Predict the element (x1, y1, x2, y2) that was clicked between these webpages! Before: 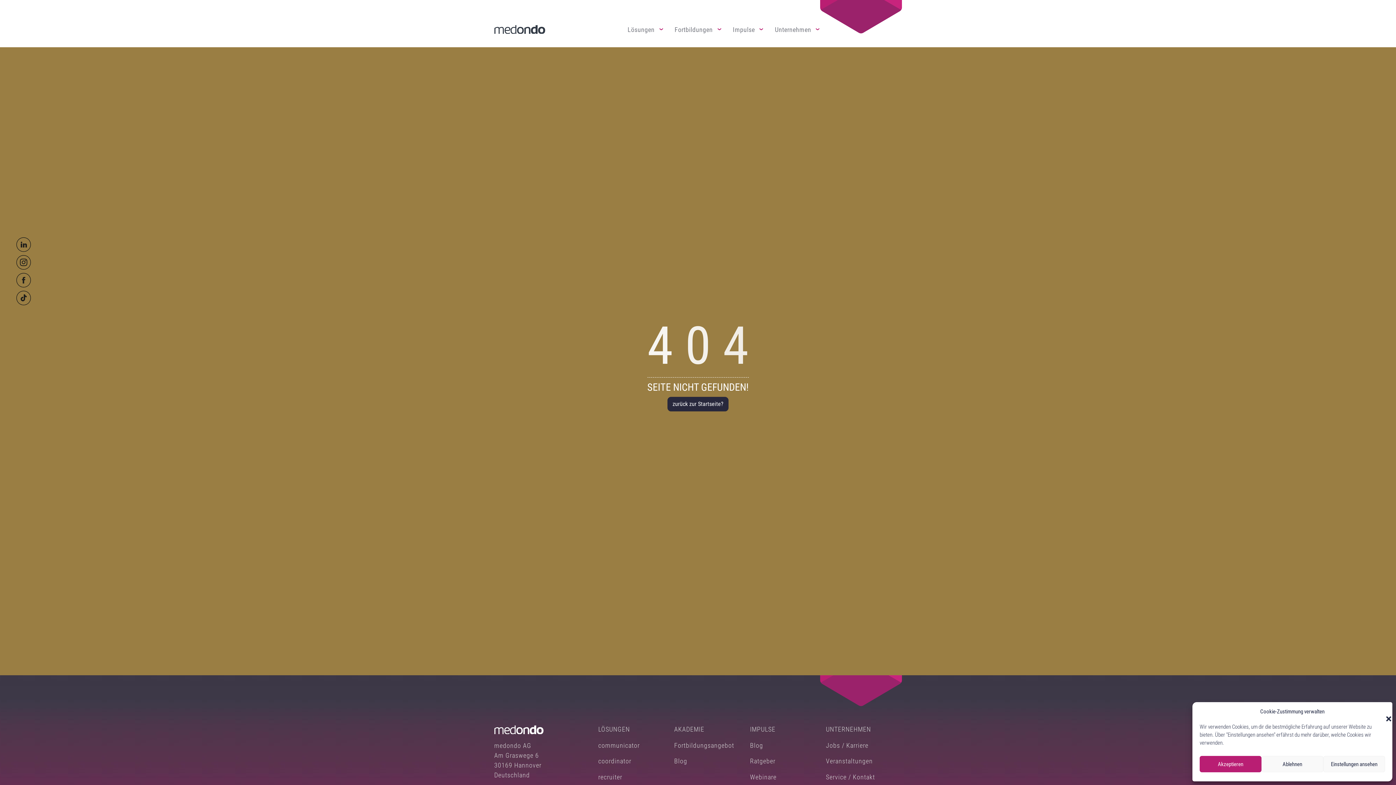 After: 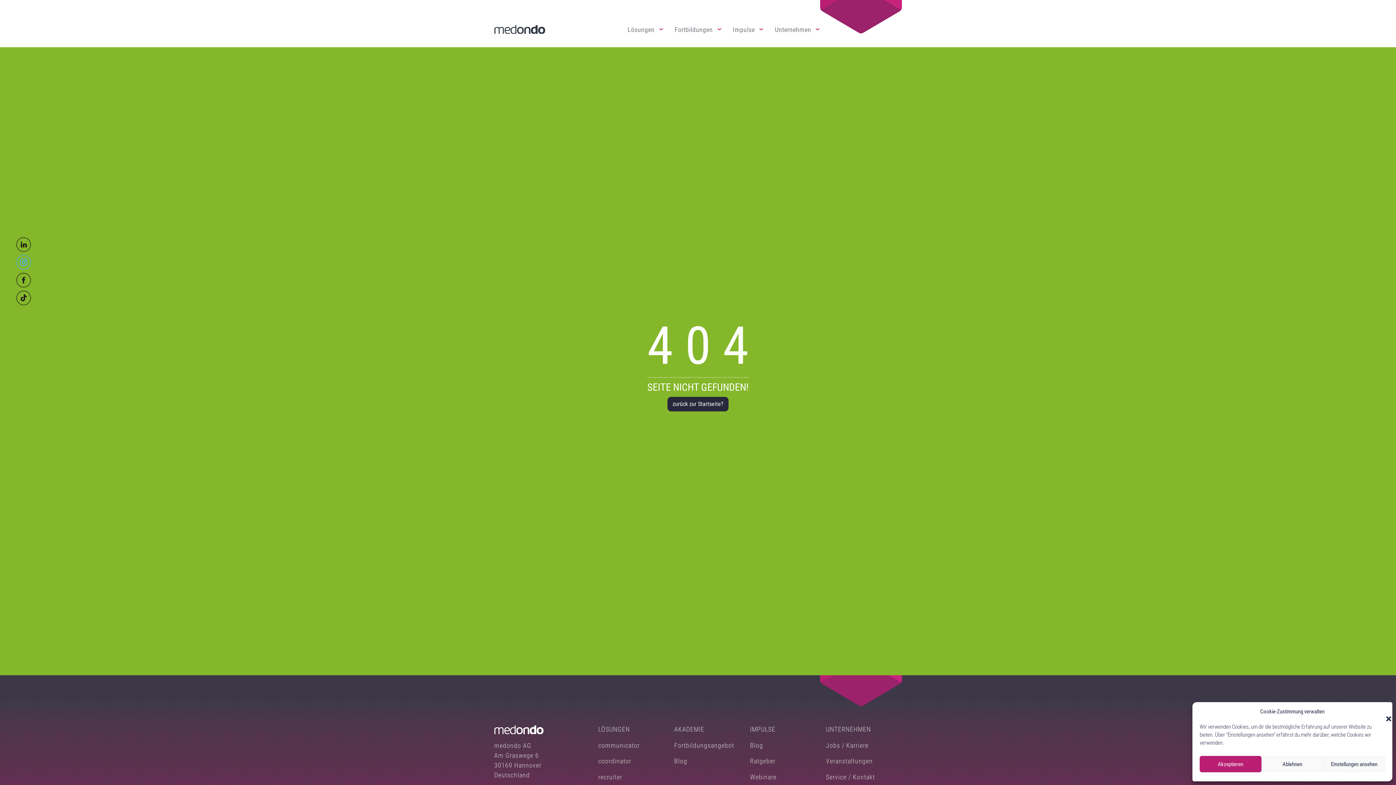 Action: bbox: (16, 255, 30, 269)